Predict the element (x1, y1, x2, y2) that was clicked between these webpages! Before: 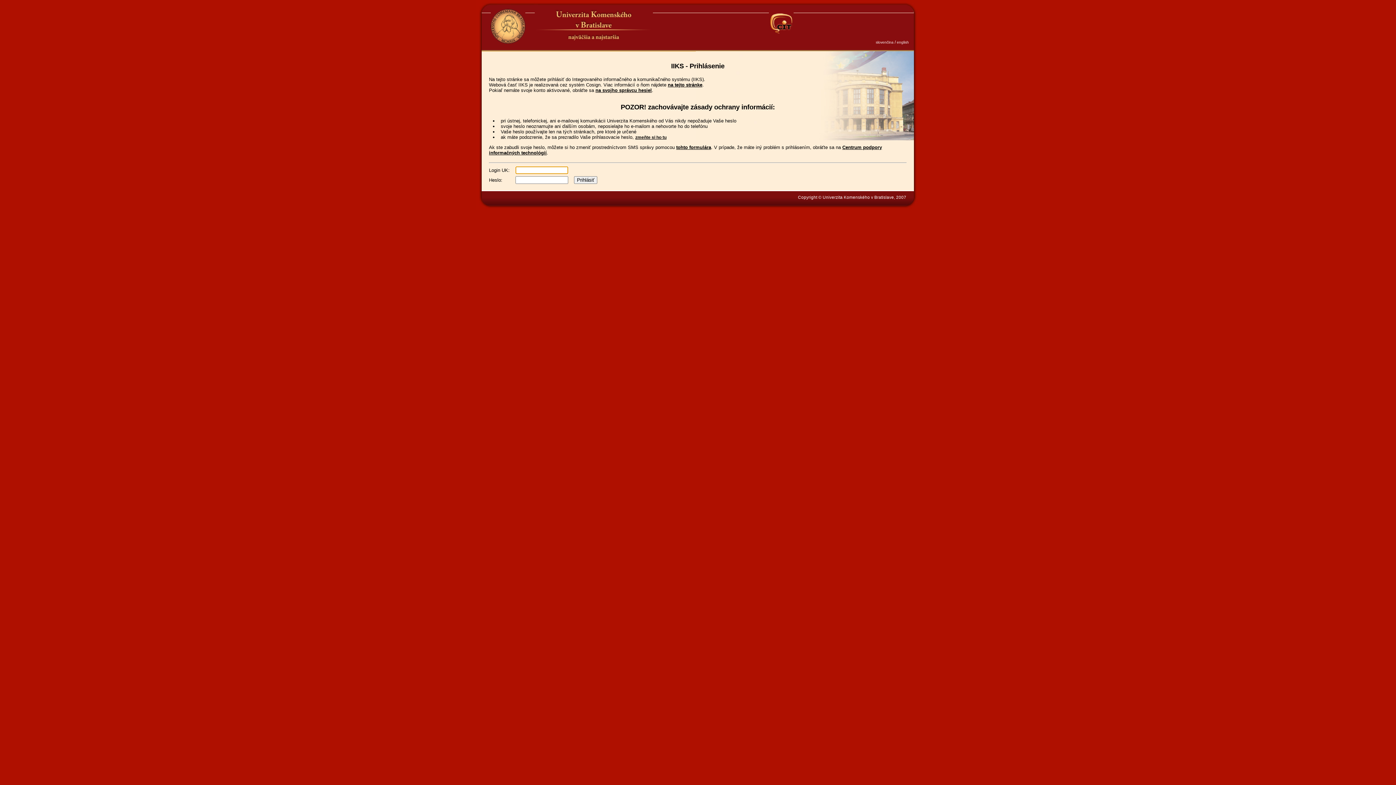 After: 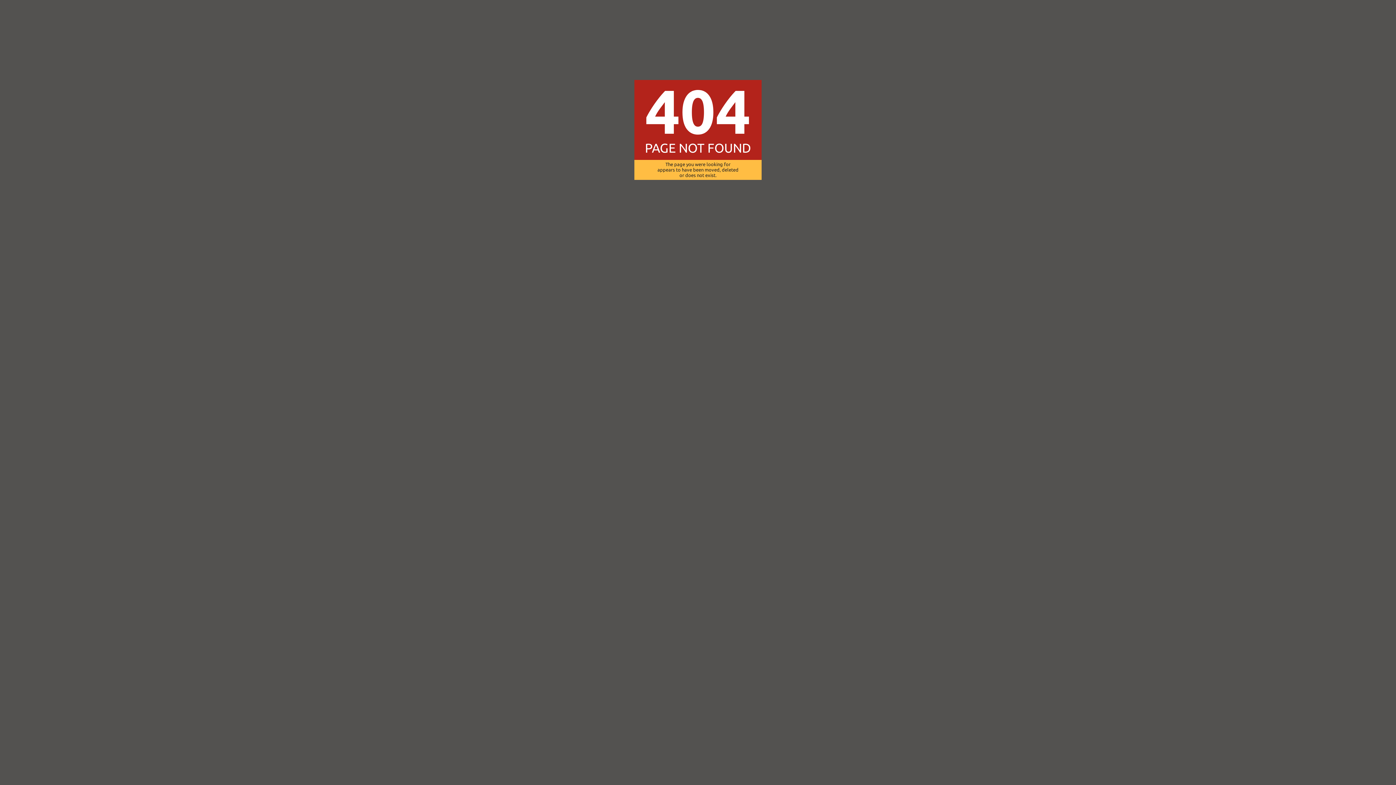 Action: label: na tejto stránke bbox: (668, 82, 702, 87)